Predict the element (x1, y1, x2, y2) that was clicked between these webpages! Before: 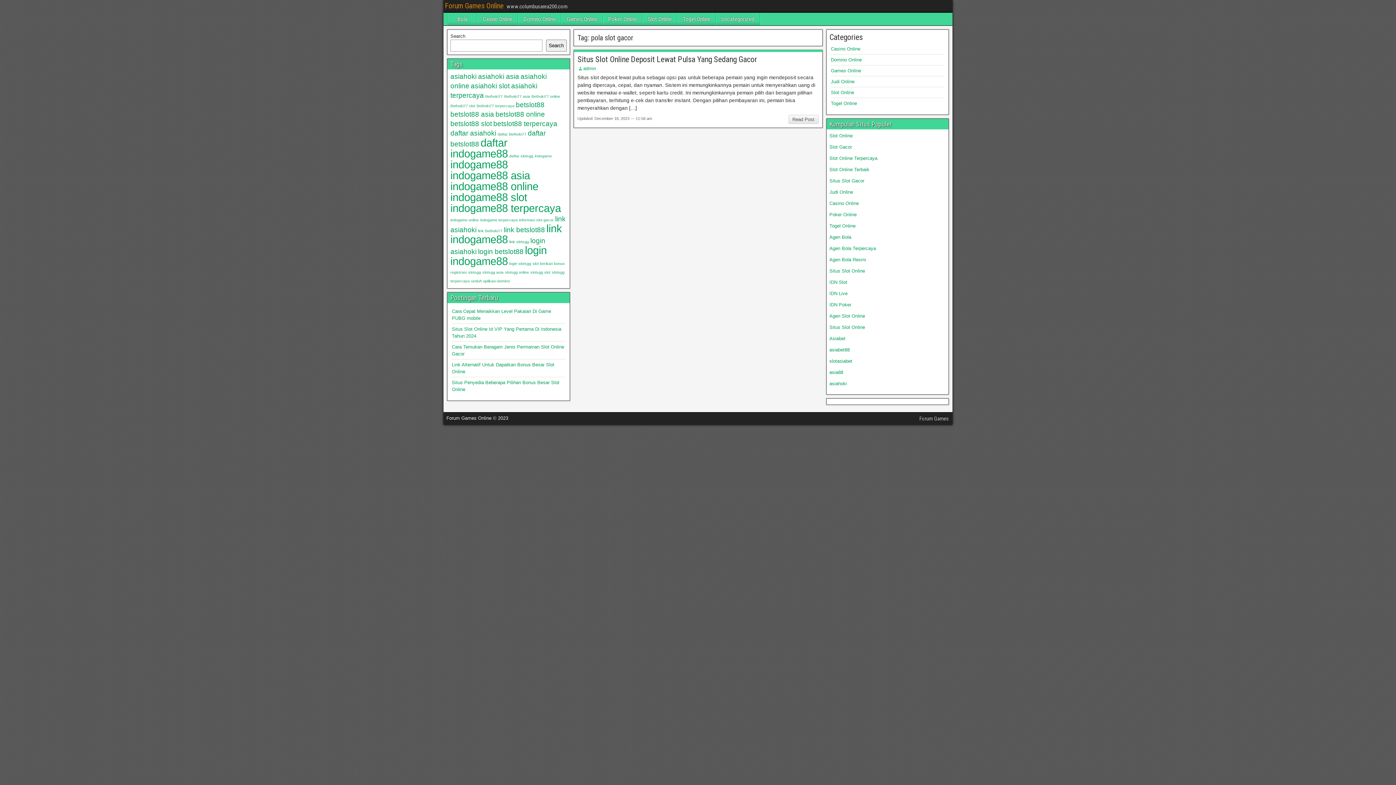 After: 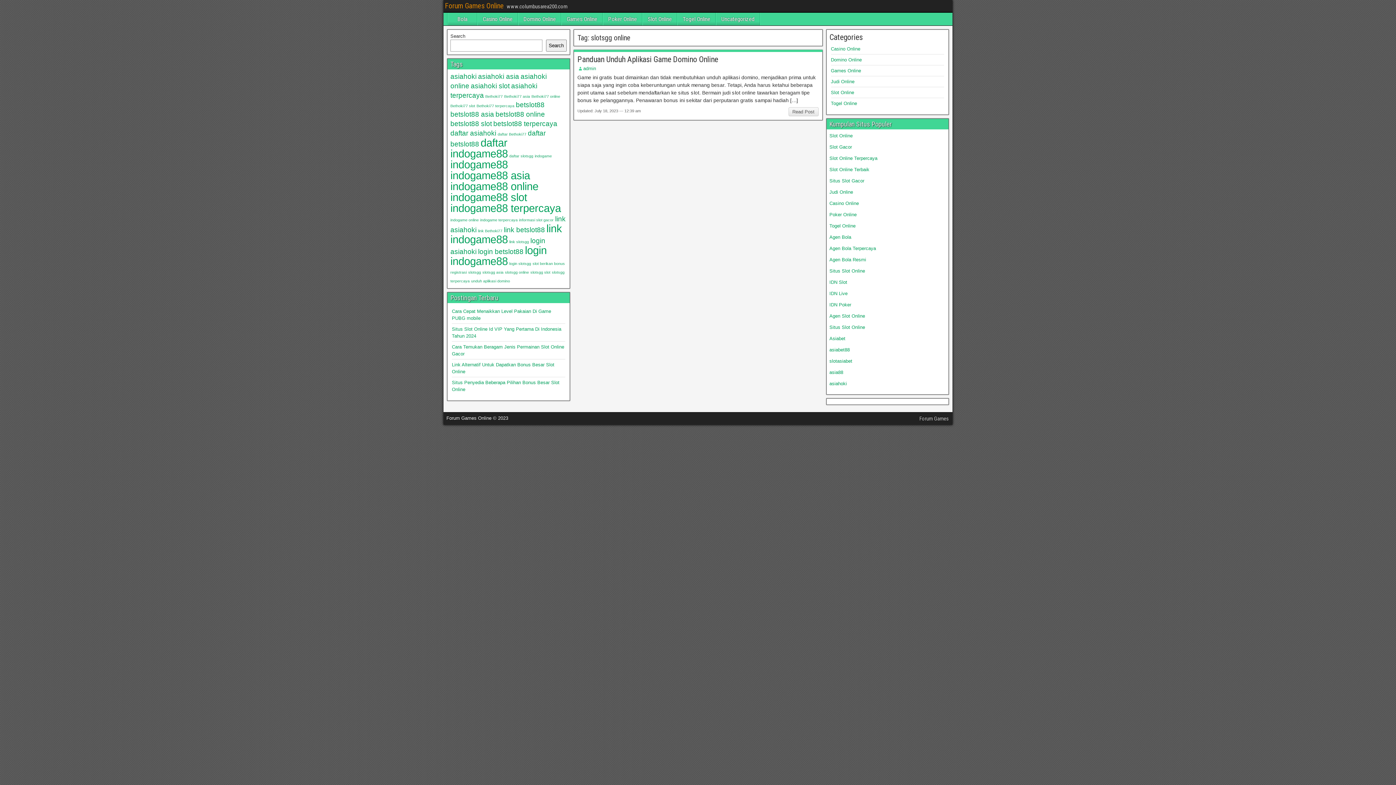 Action: bbox: (505, 270, 529, 274) label: slotsgg online (1 item)